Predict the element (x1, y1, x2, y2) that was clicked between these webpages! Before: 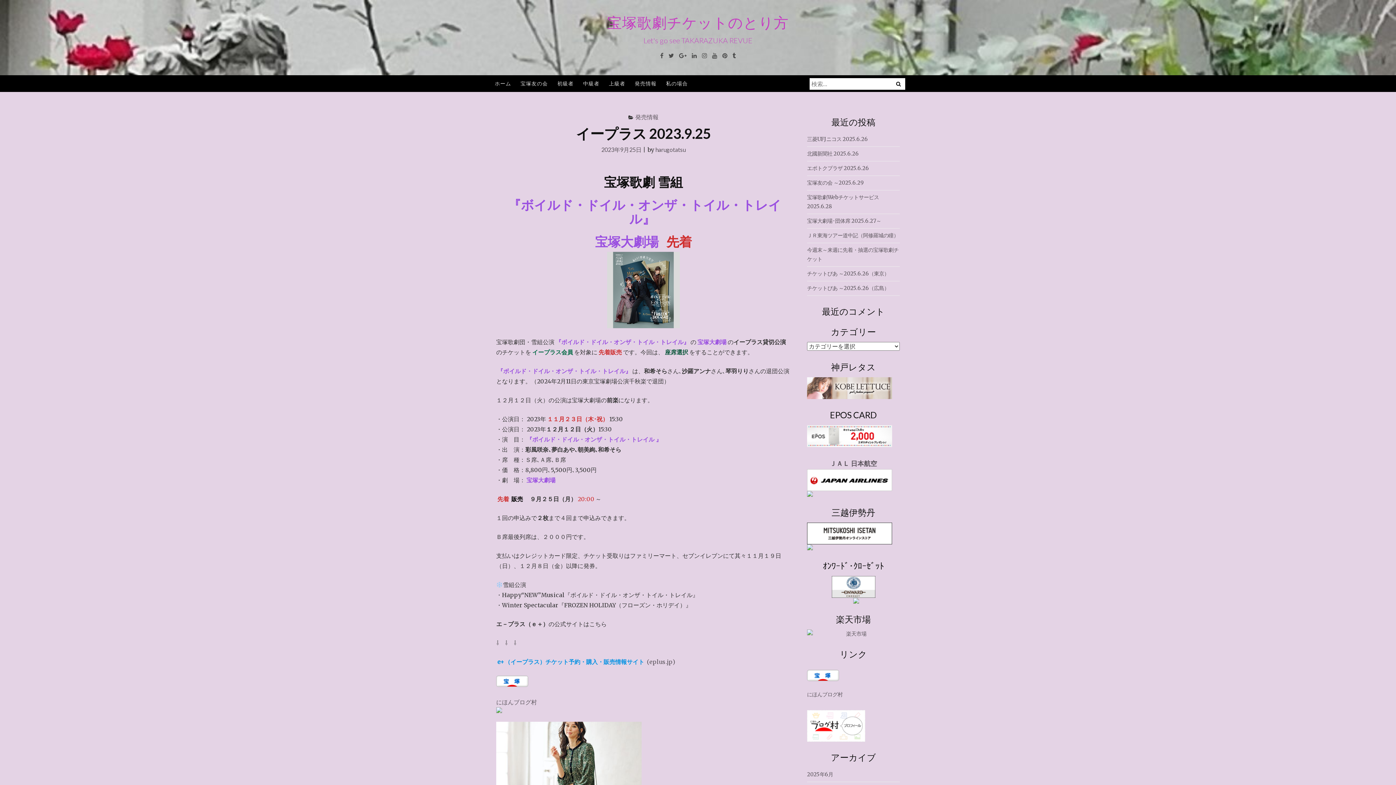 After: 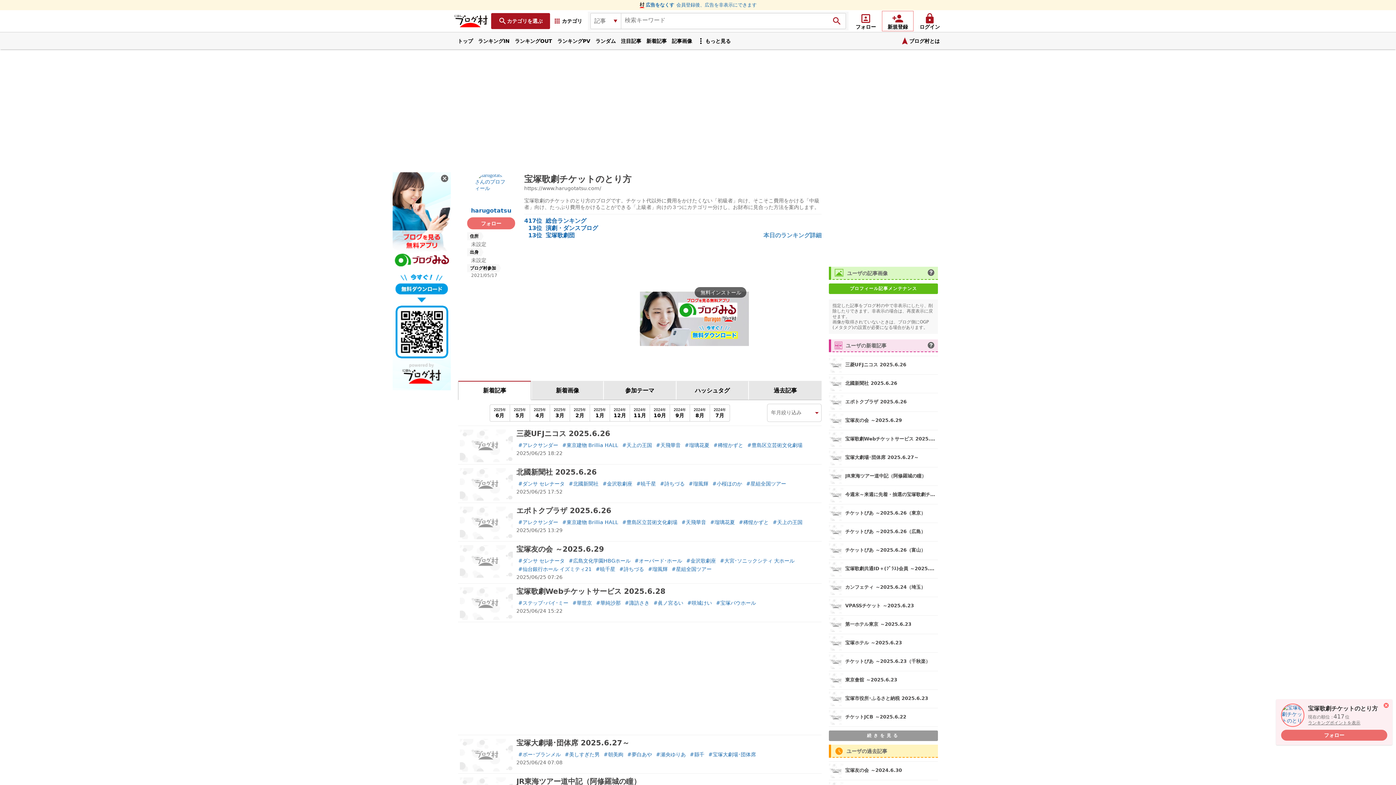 Action: bbox: (807, 710, 900, 742)